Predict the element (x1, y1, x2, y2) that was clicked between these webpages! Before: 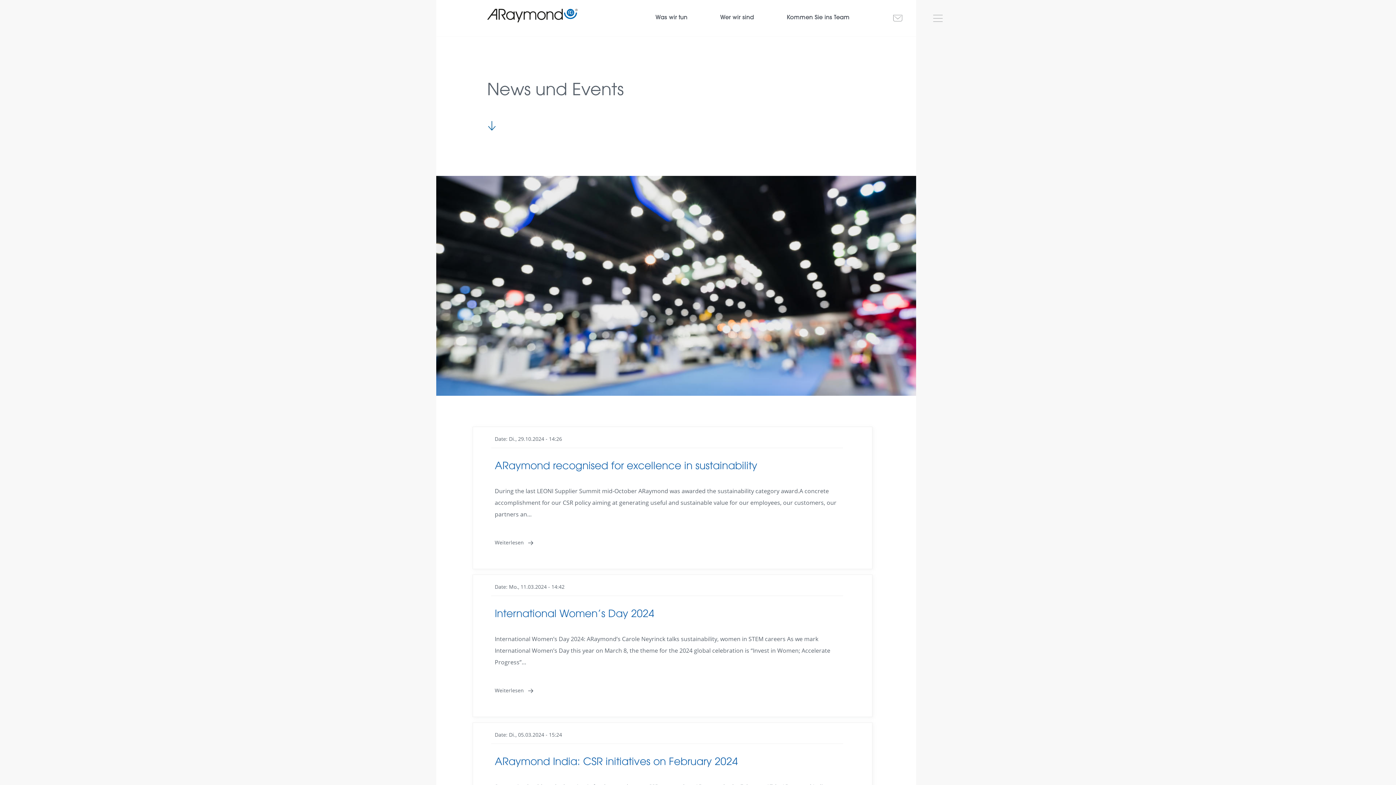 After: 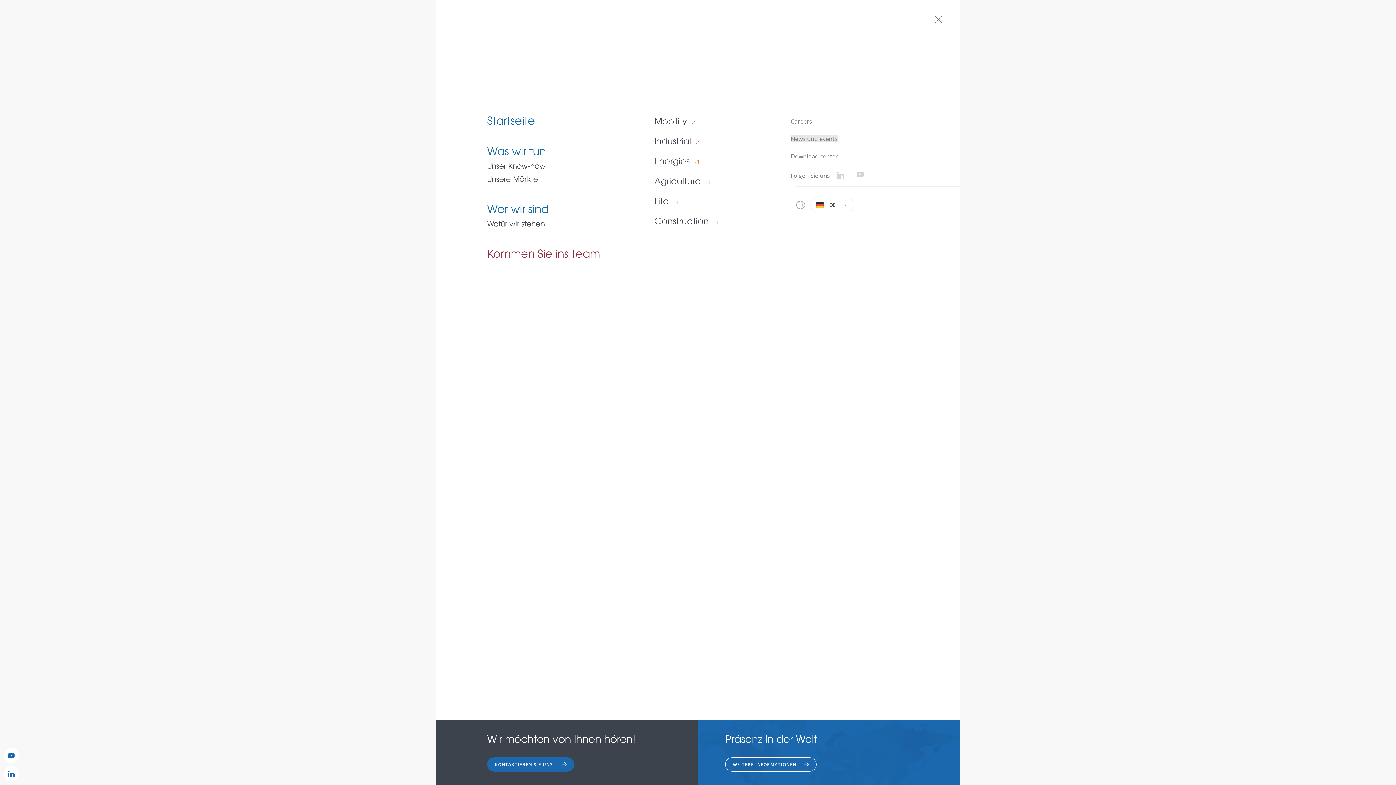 Action: label: Navigation aktivieren/deaktivieren bbox: (916, 0, 960, 36)